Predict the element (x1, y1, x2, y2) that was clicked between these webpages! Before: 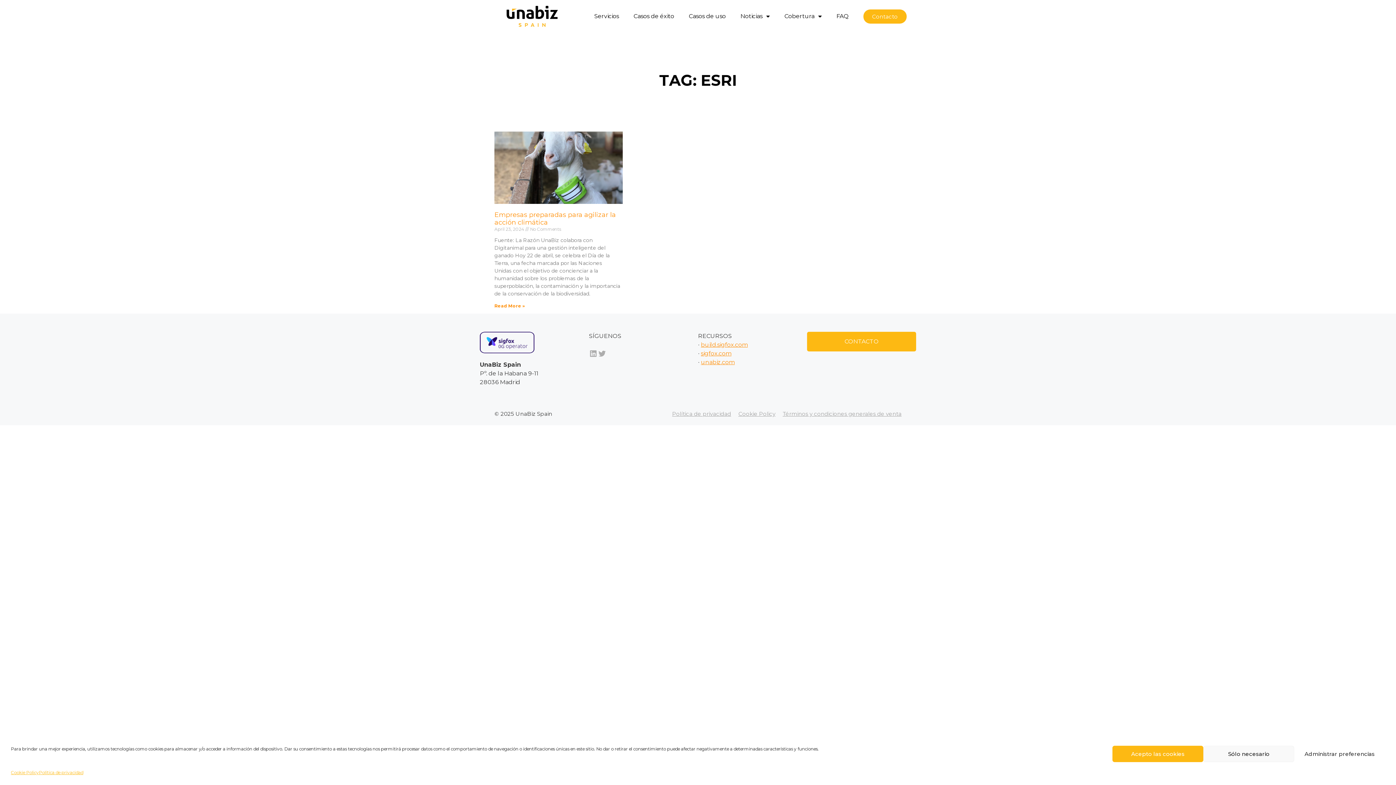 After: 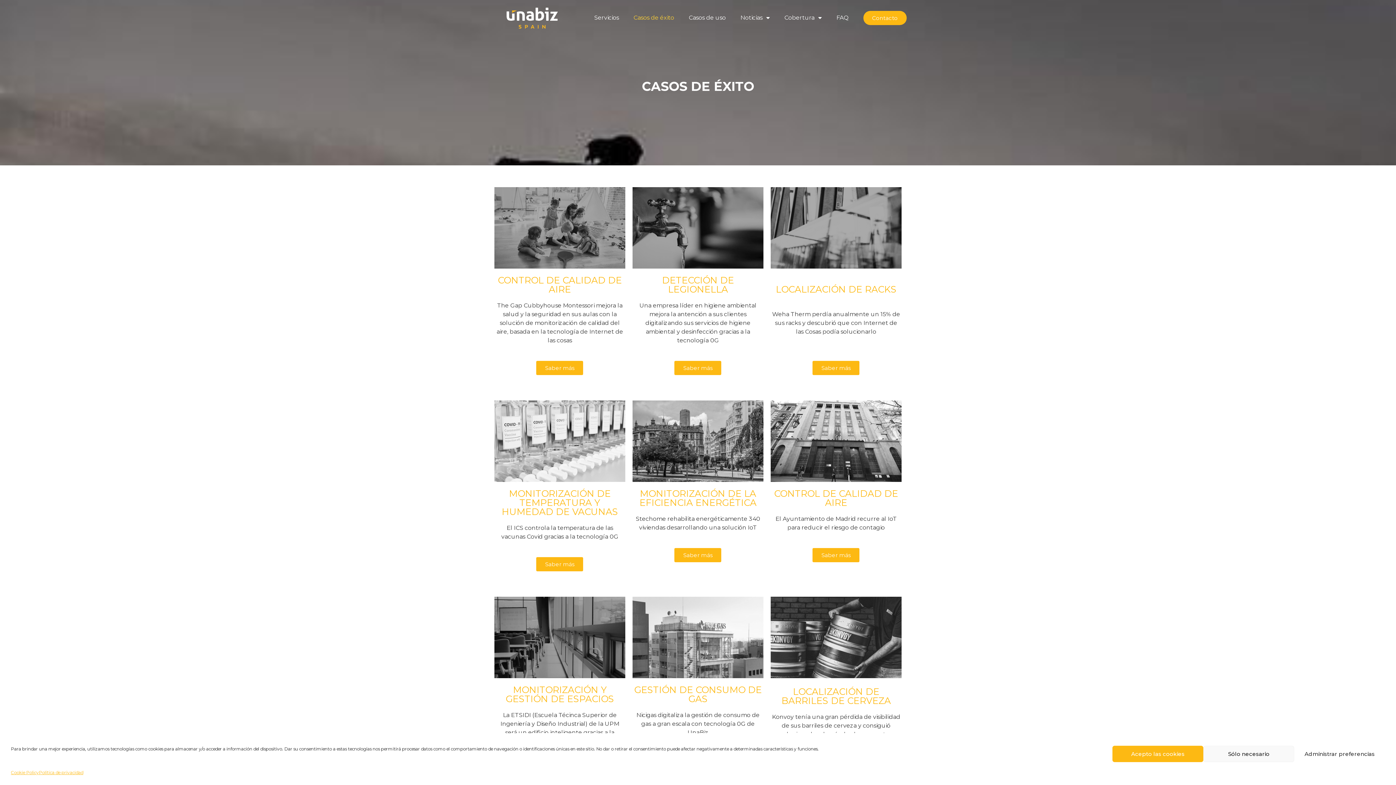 Action: label: Casos de éxito bbox: (626, 8, 681, 24)